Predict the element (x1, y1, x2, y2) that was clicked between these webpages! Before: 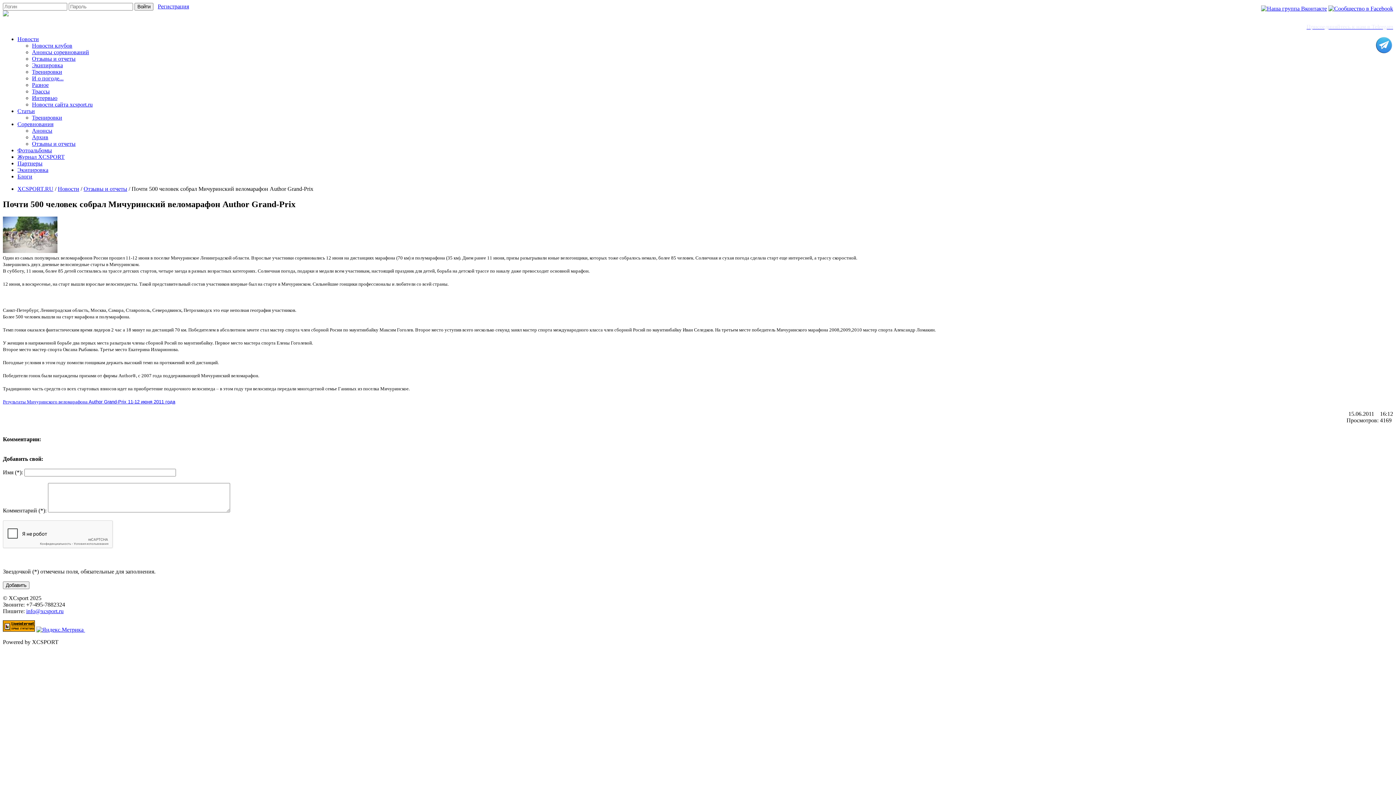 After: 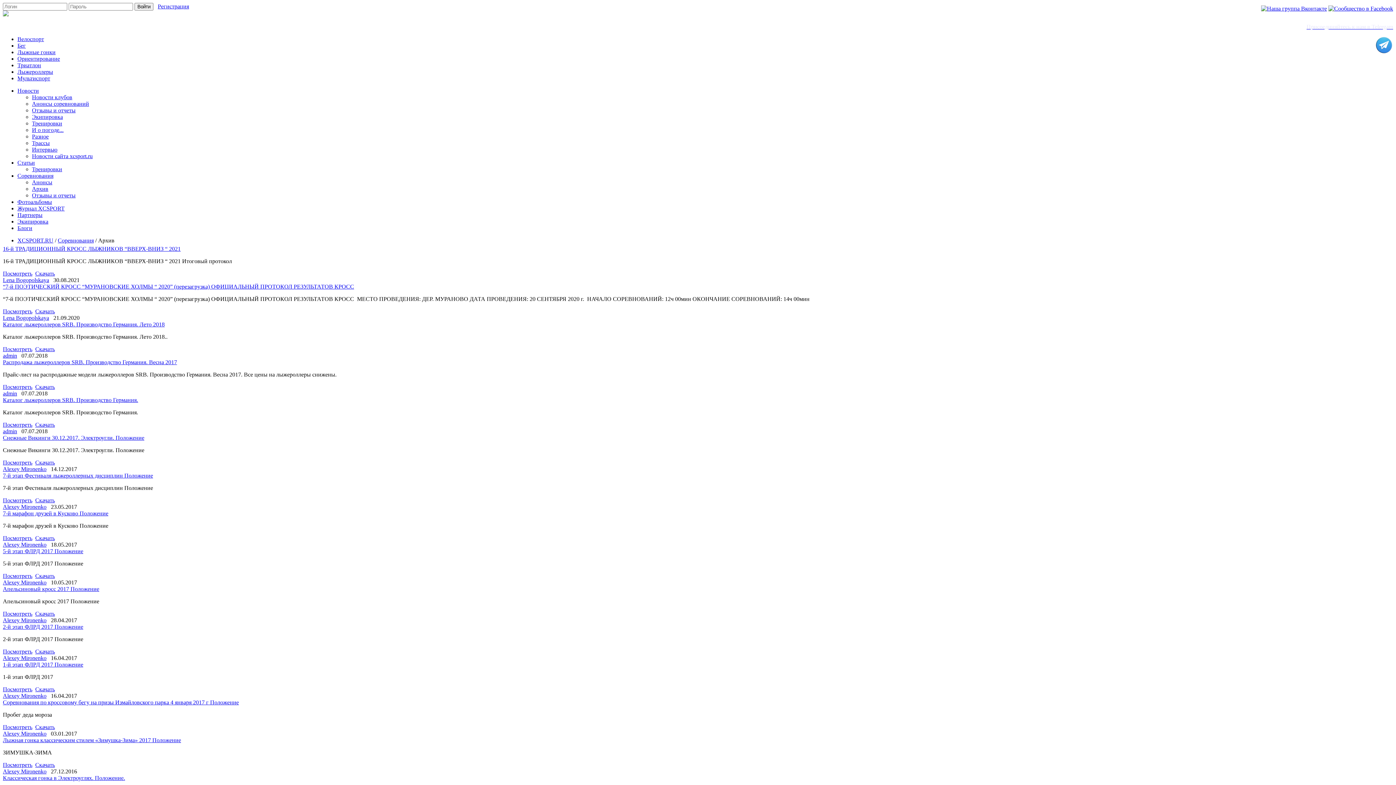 Action: label: Архив bbox: (32, 134, 48, 140)